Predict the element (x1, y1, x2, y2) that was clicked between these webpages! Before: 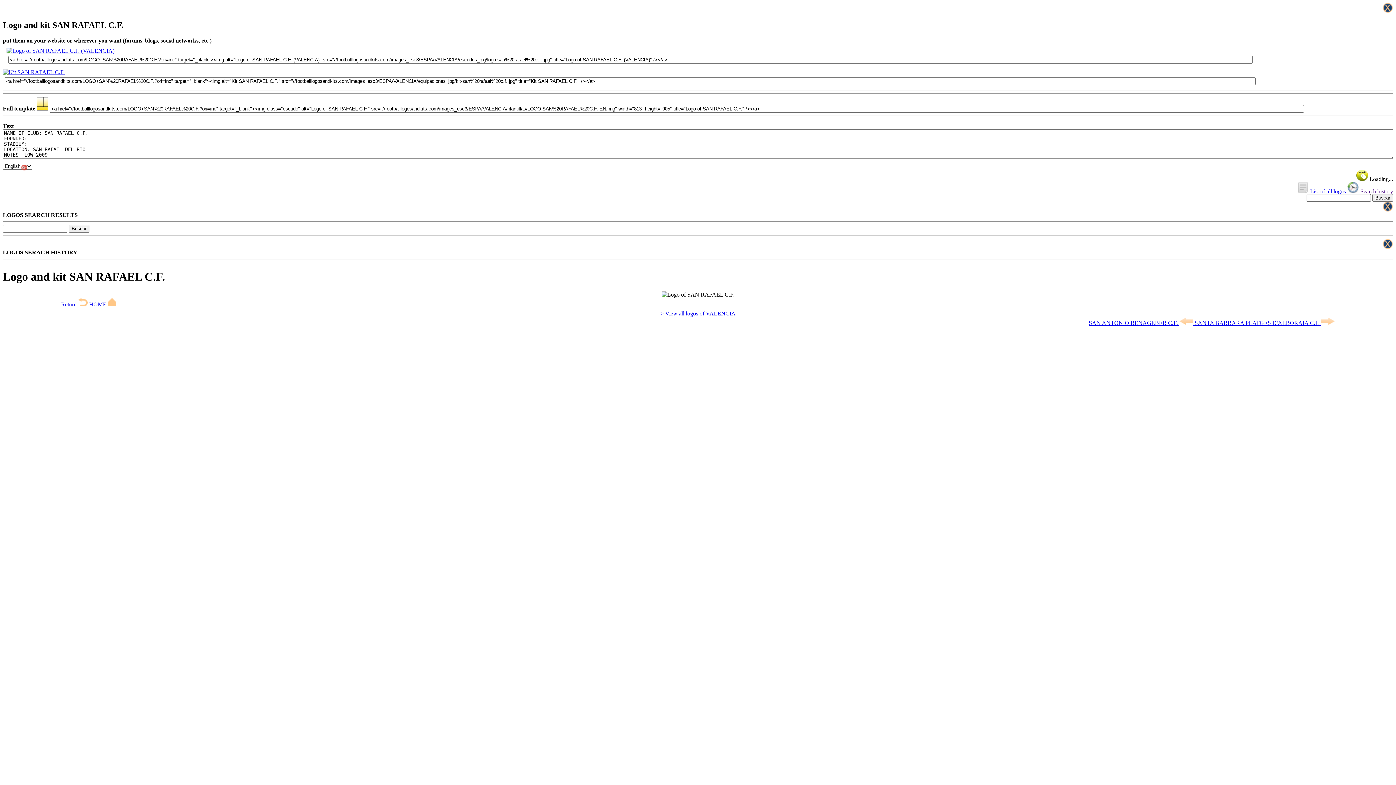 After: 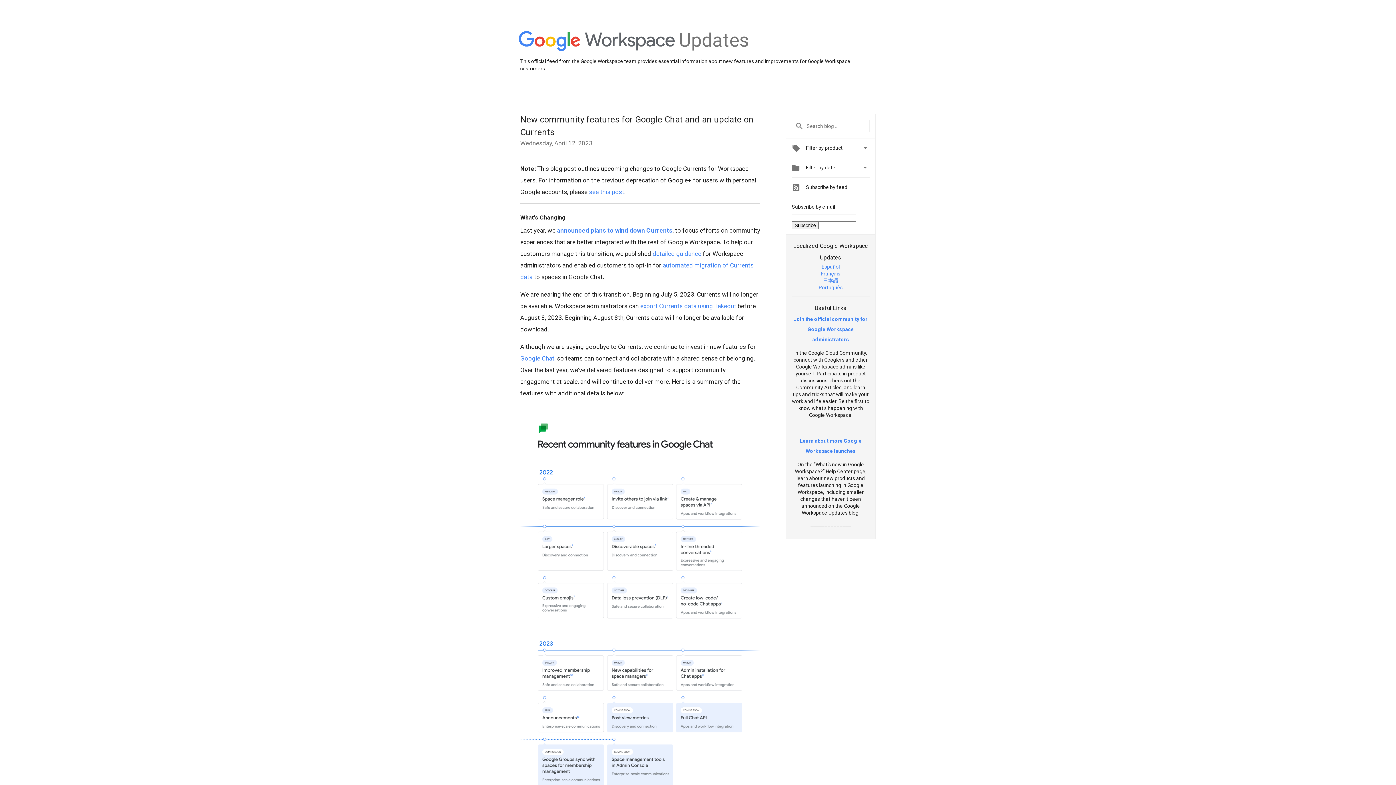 Action: bbox: (21, 165, 27, 171)